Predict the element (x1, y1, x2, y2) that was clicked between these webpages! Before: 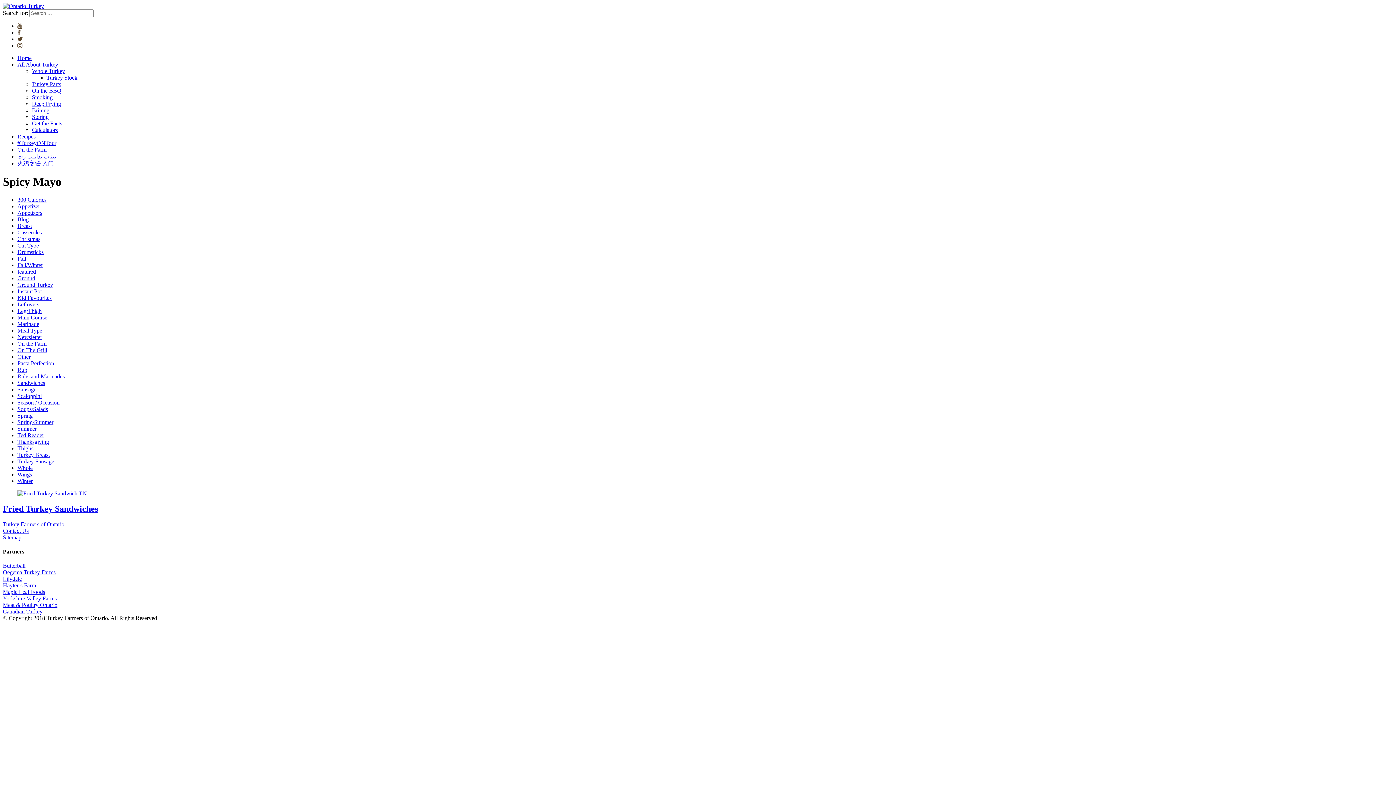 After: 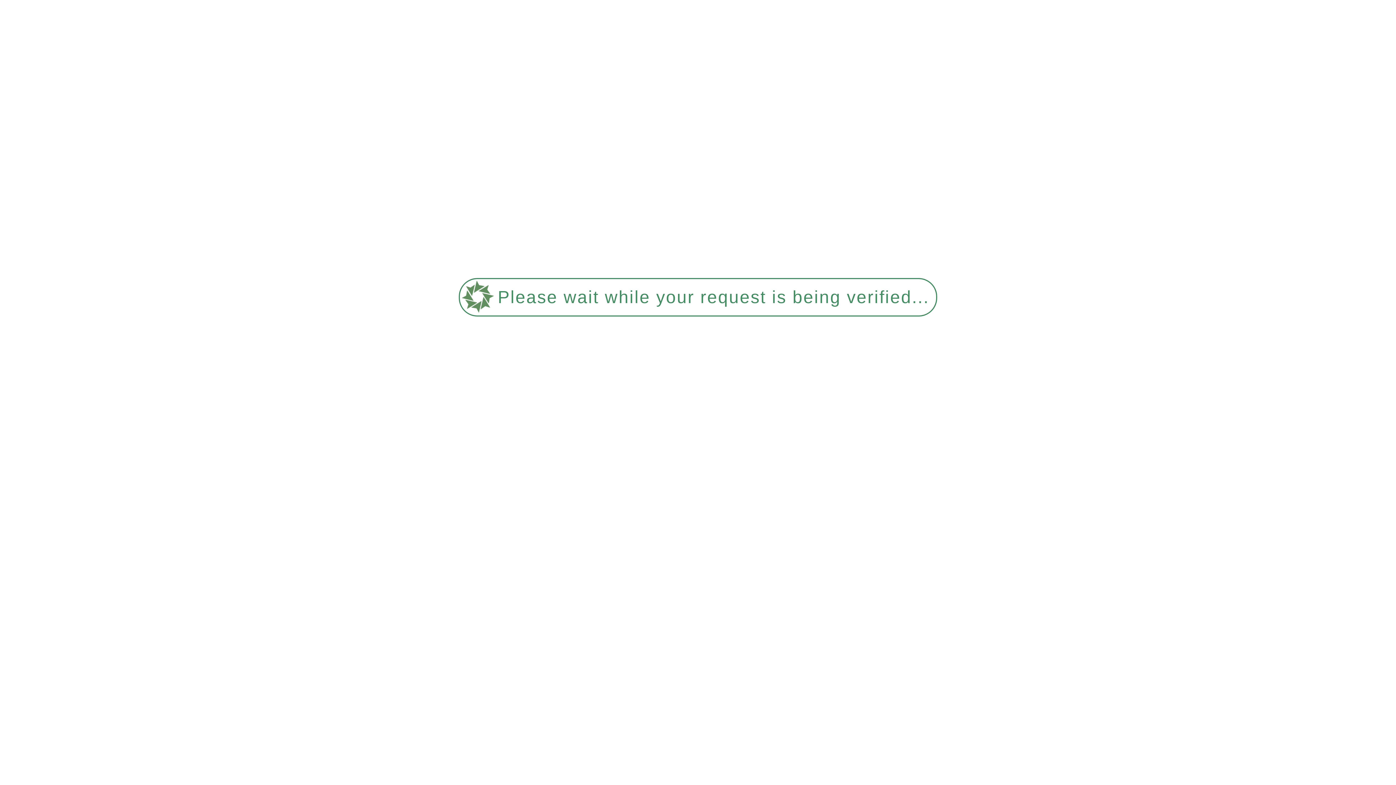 Action: label: Fried Turkey Sandwiches bbox: (2, 504, 98, 513)